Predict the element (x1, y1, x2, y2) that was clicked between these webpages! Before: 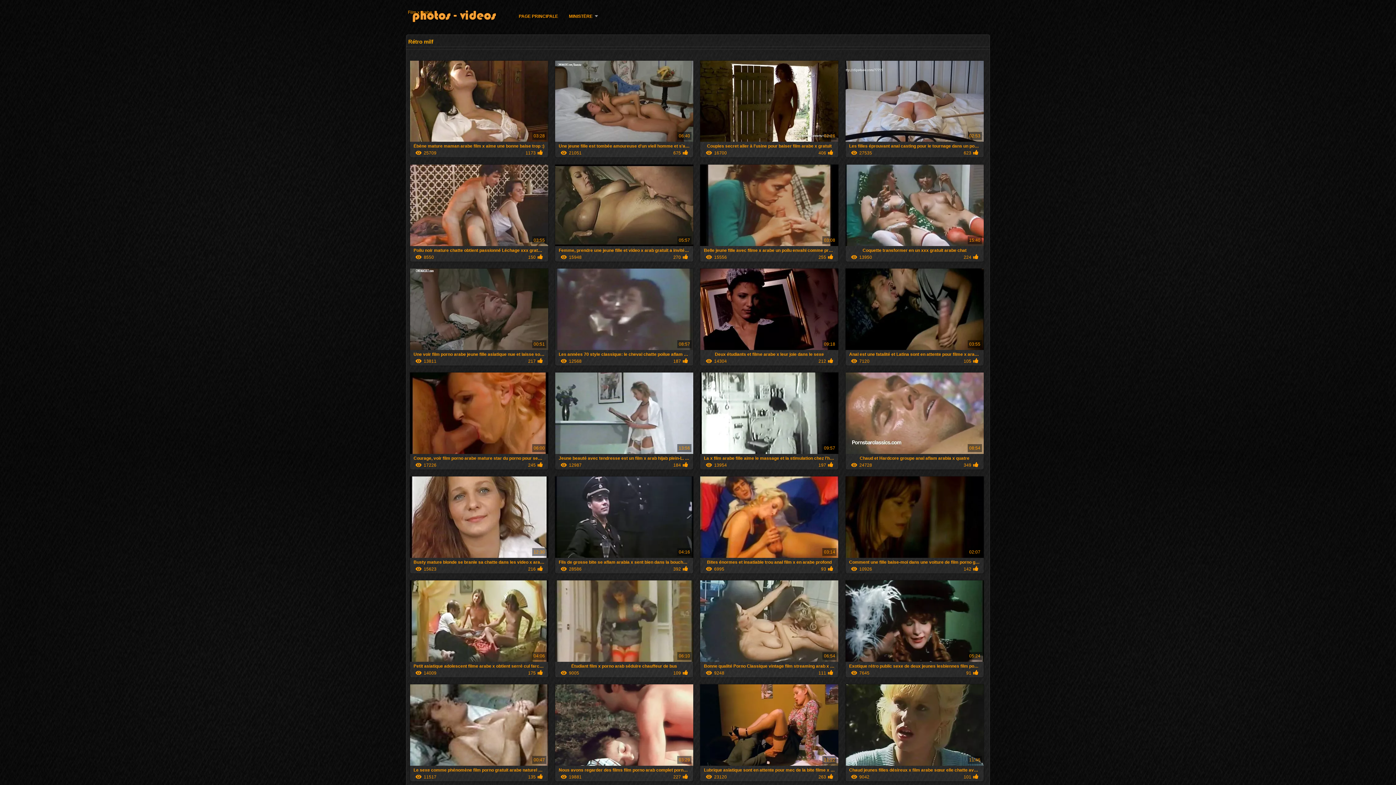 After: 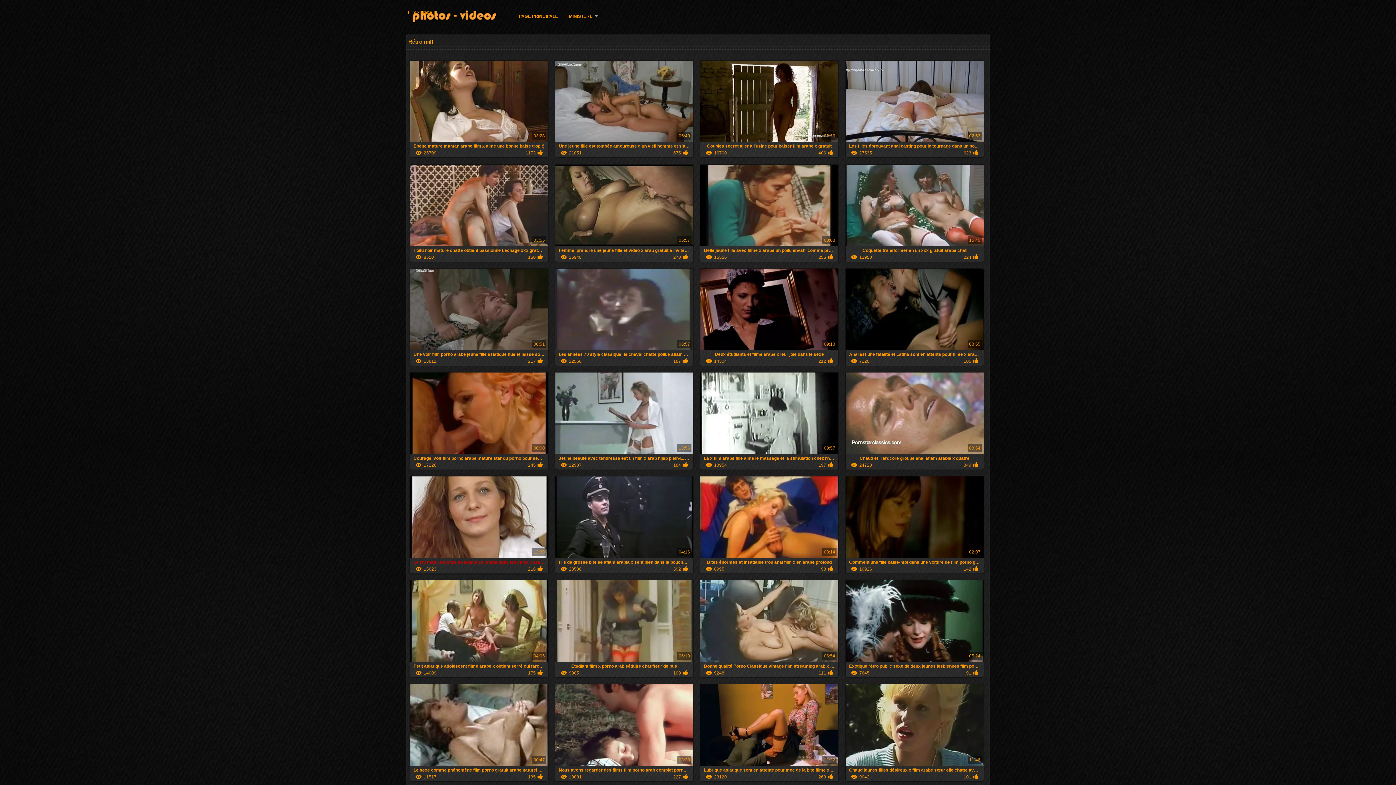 Action: bbox: (410, 554, 548, 573) label: Busty mature blonde se branle sa chatte dans les video x arabe gratuit toilettes

12:30
15623
216